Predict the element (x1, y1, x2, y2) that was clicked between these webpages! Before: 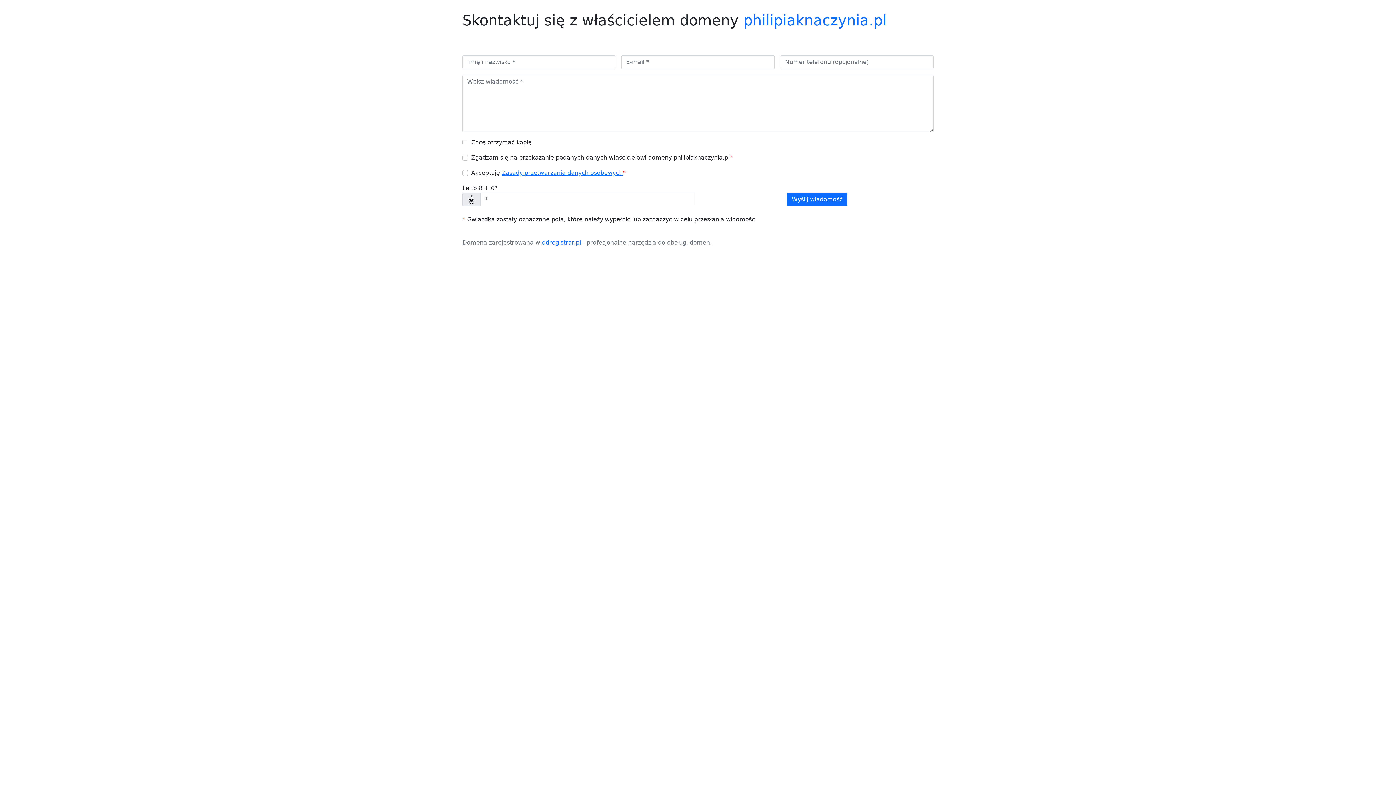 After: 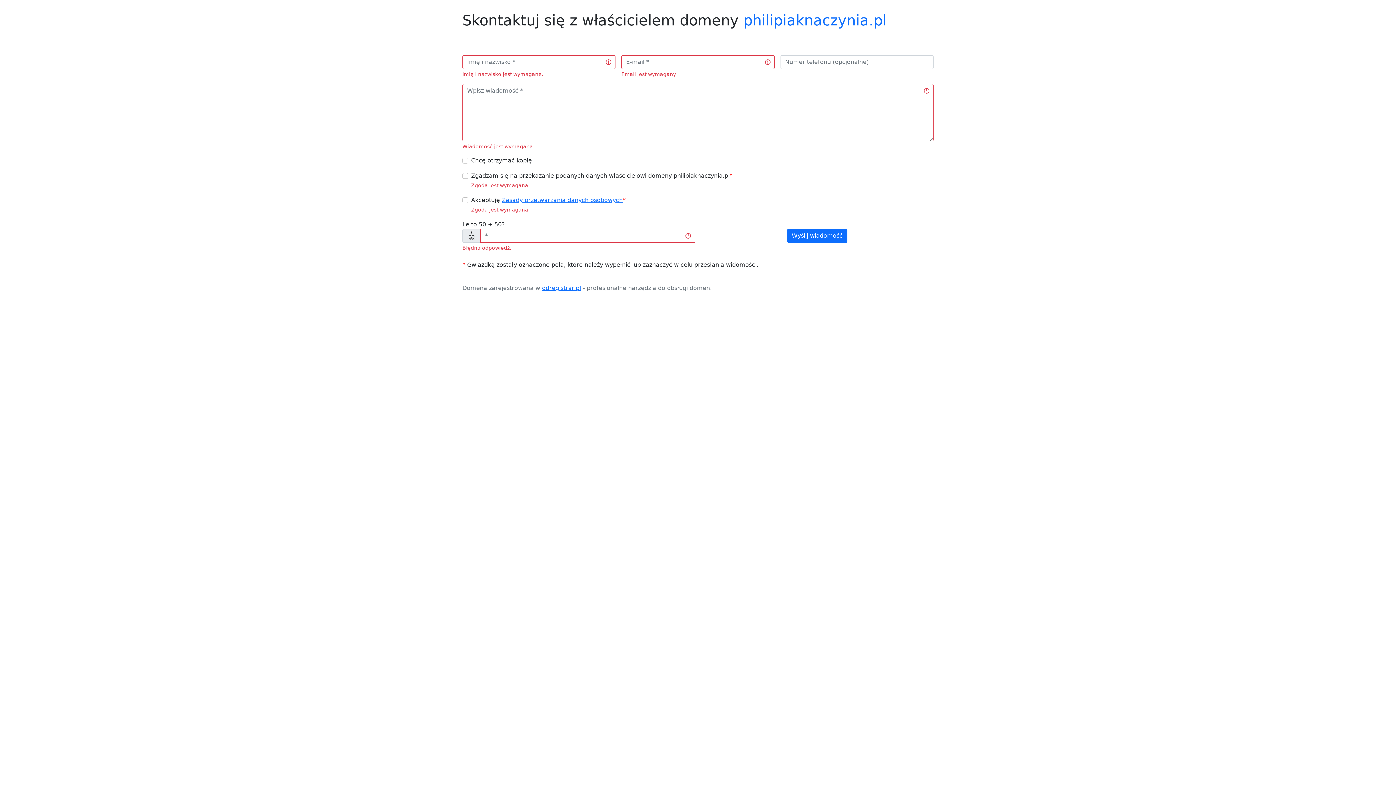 Action: label: Wyślij wiadomość bbox: (787, 192, 847, 206)